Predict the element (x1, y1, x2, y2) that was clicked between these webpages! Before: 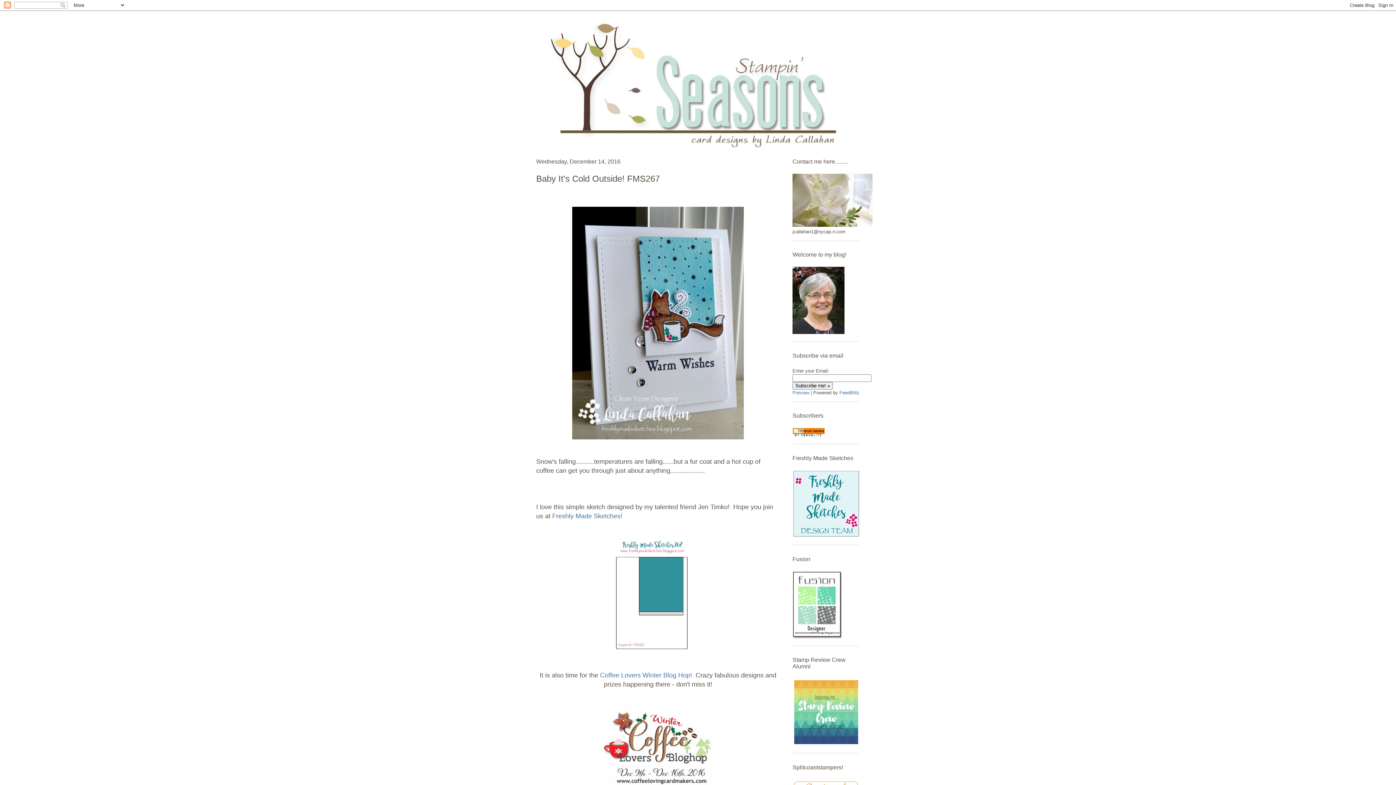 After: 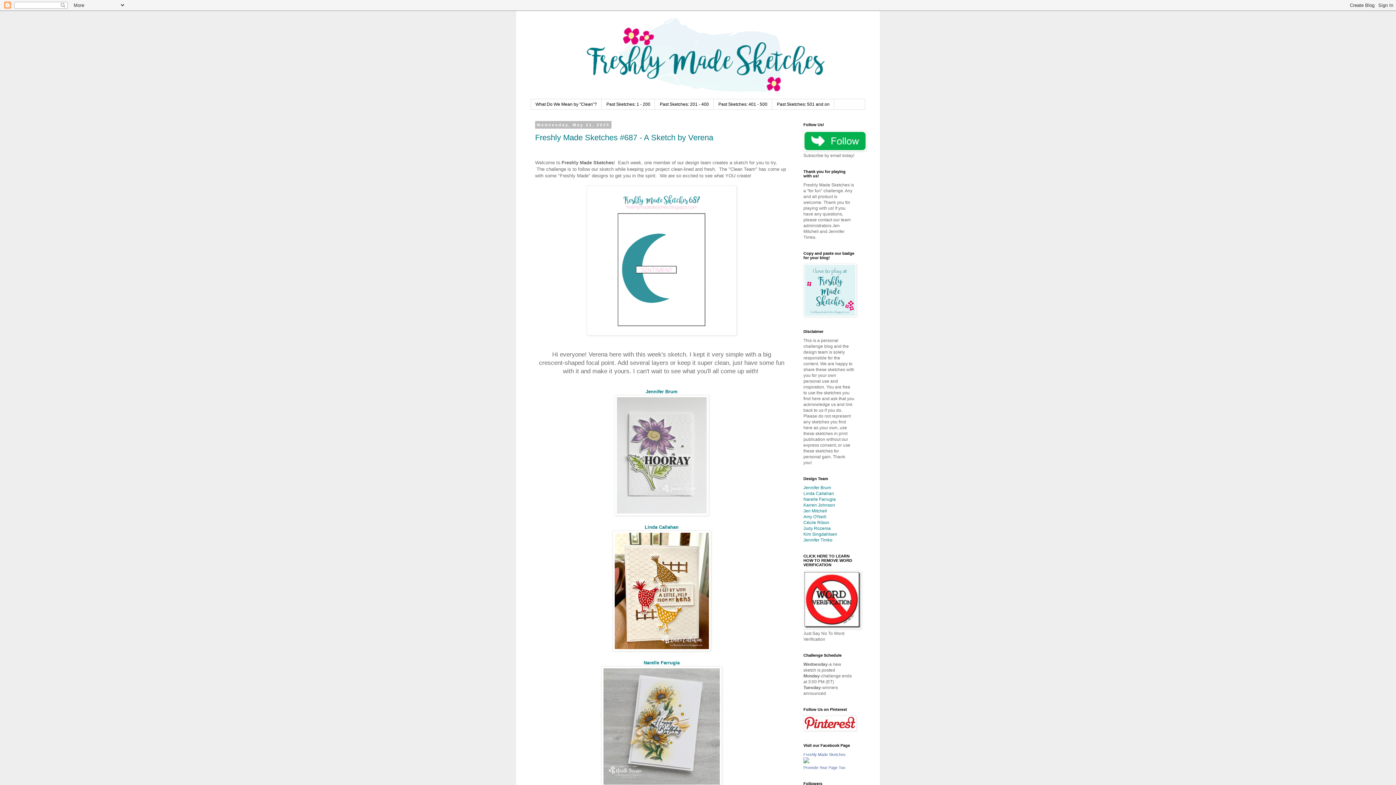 Action: bbox: (792, 533, 860, 538)